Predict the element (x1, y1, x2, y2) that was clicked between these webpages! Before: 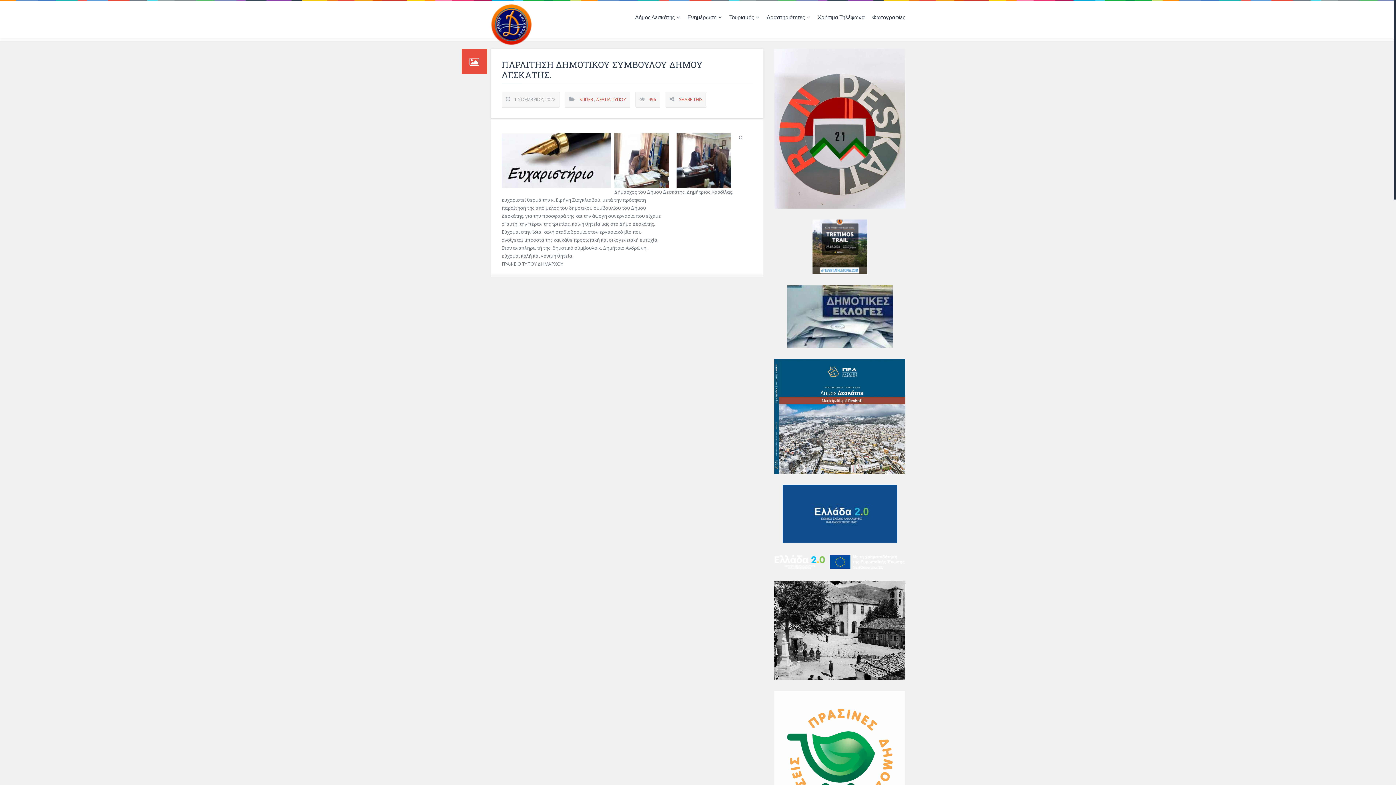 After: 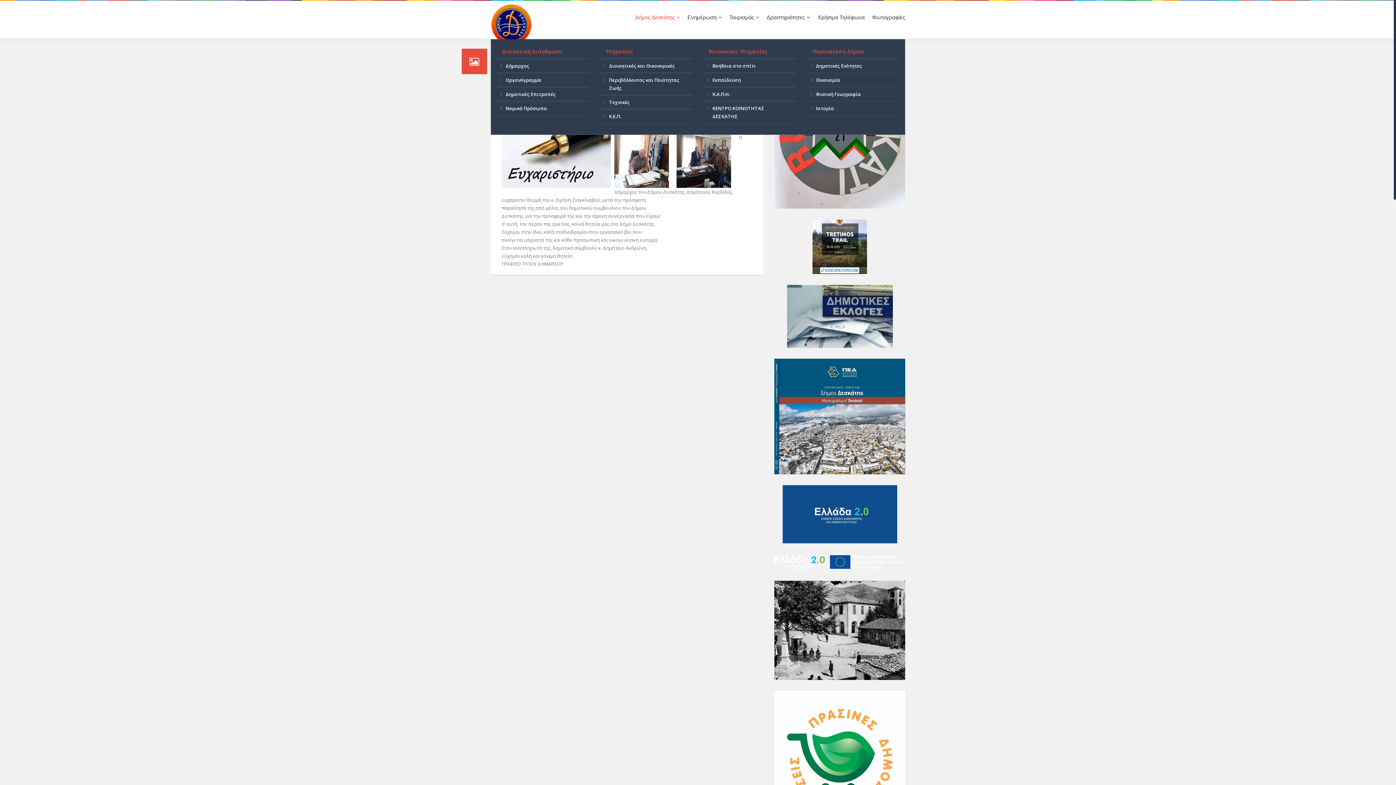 Action: bbox: (635, 0, 680, 34) label: Δήμος Δεσκάτης